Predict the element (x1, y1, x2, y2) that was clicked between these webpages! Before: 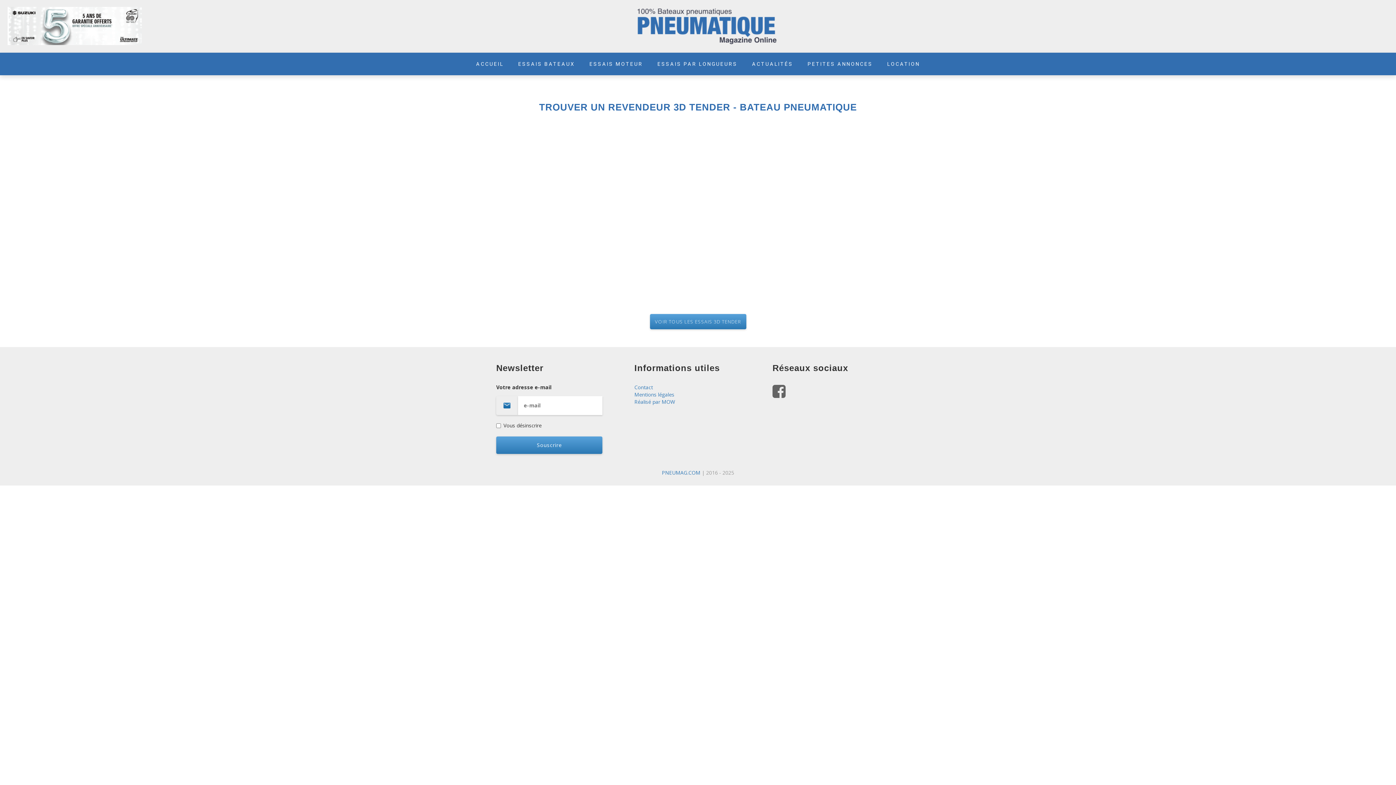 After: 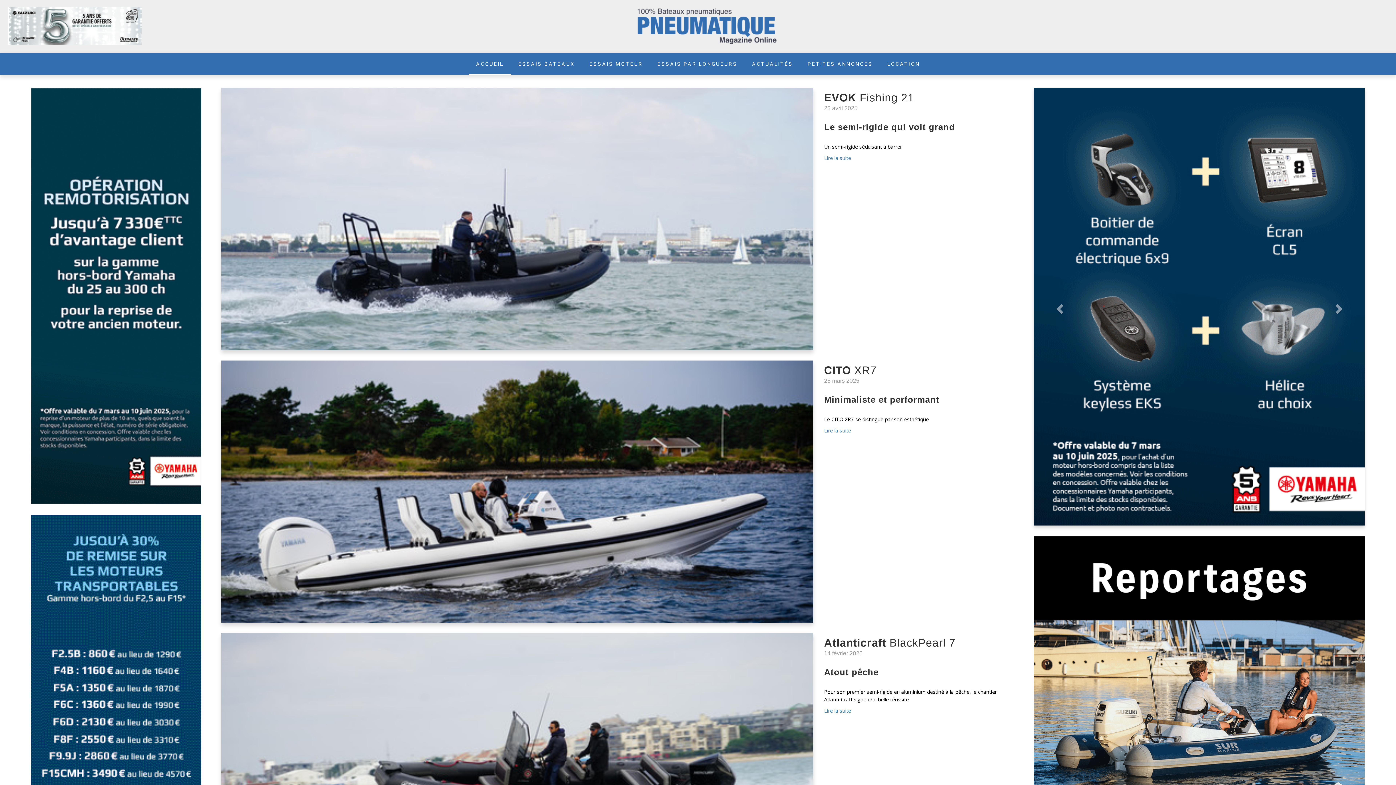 Action: label: PNEUMAG.COM bbox: (662, 469, 700, 476)